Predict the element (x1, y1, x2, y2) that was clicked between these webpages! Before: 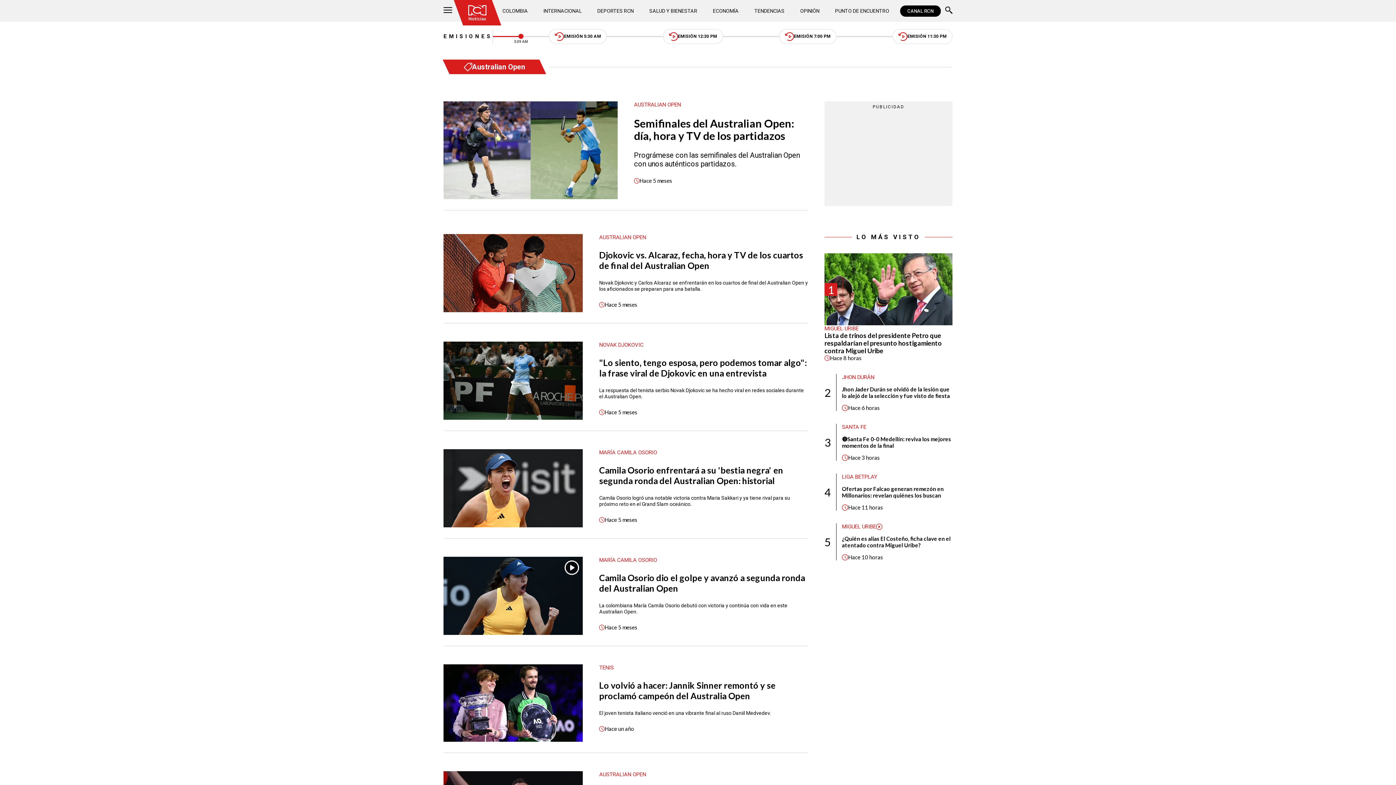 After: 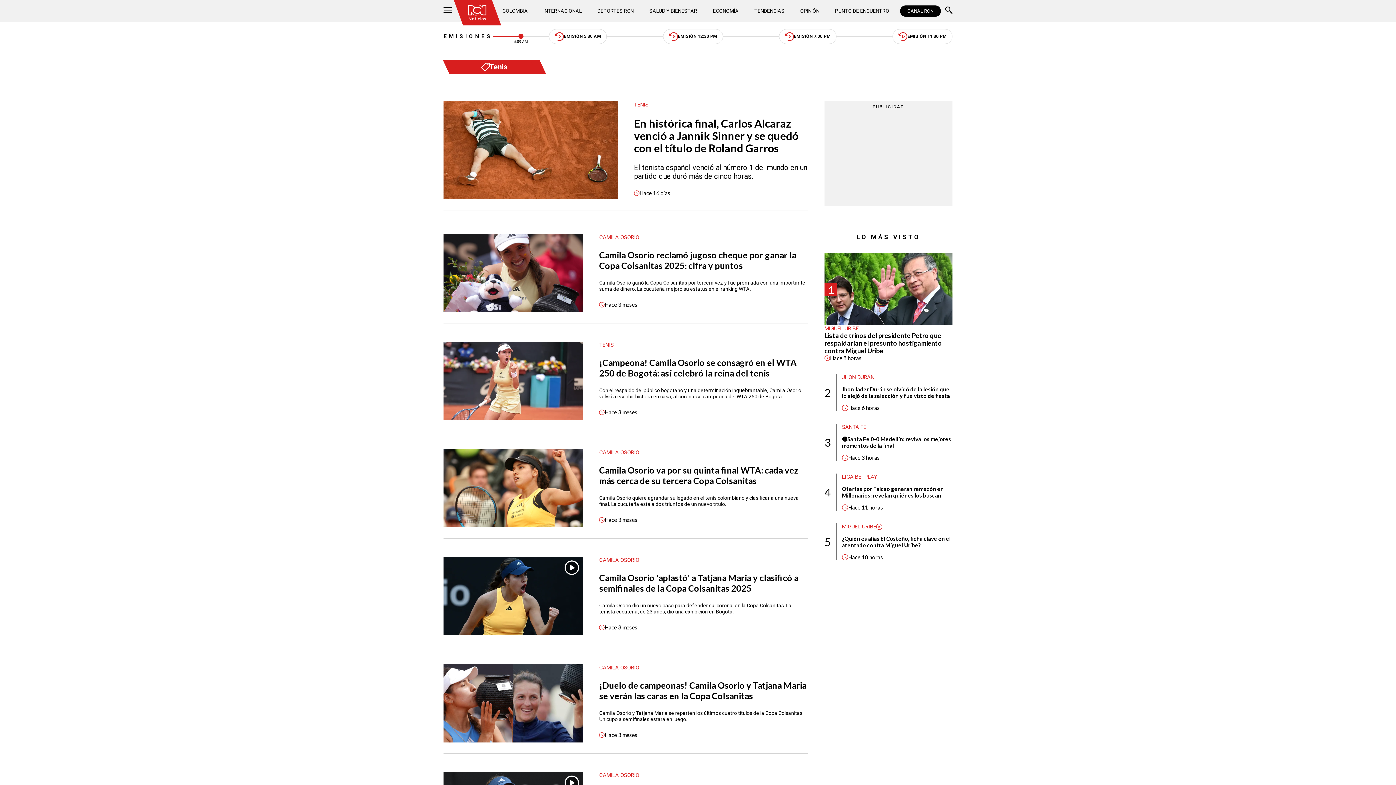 Action: bbox: (599, 664, 808, 671) label: TENIS